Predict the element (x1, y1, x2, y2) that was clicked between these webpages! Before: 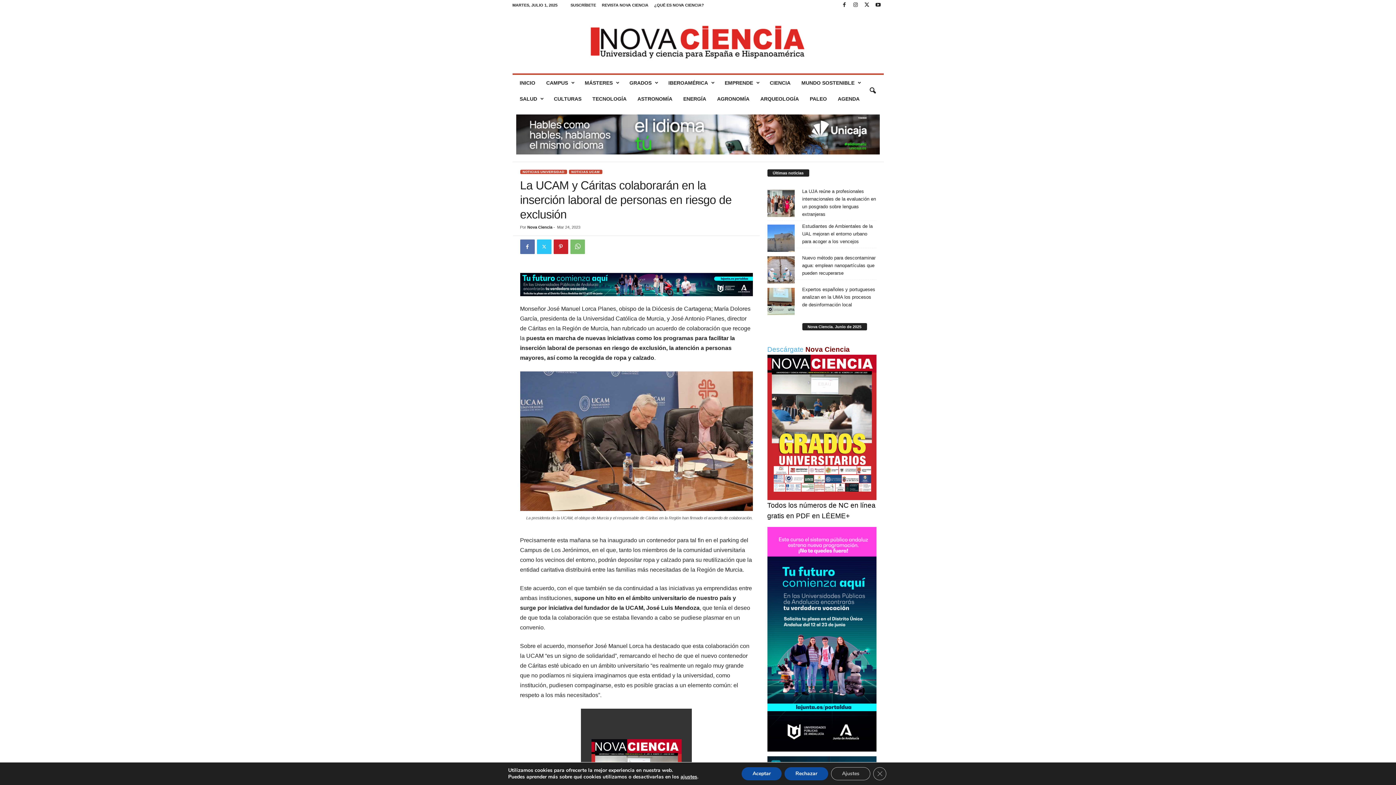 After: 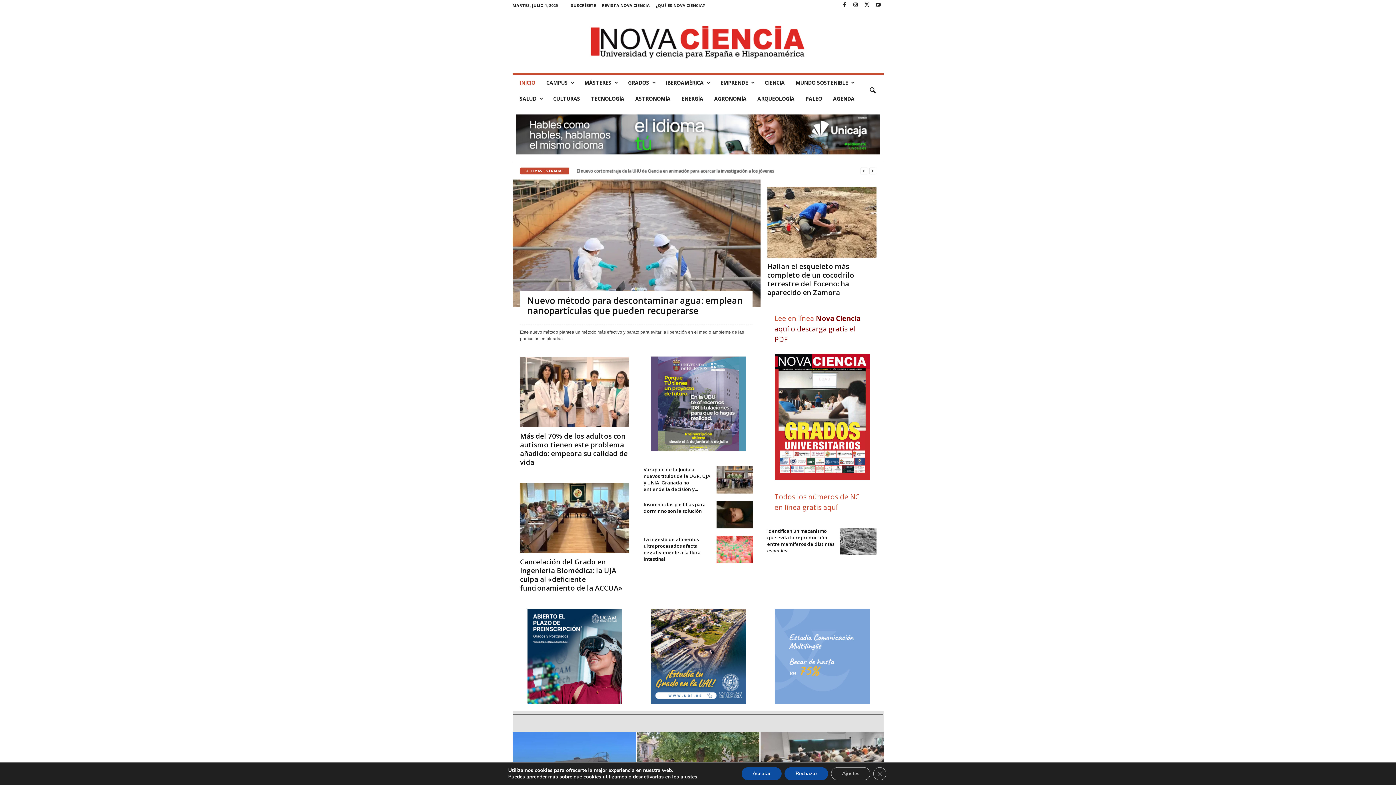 Action: label: Nova Ciencia bbox: (512, 10, 883, 73)